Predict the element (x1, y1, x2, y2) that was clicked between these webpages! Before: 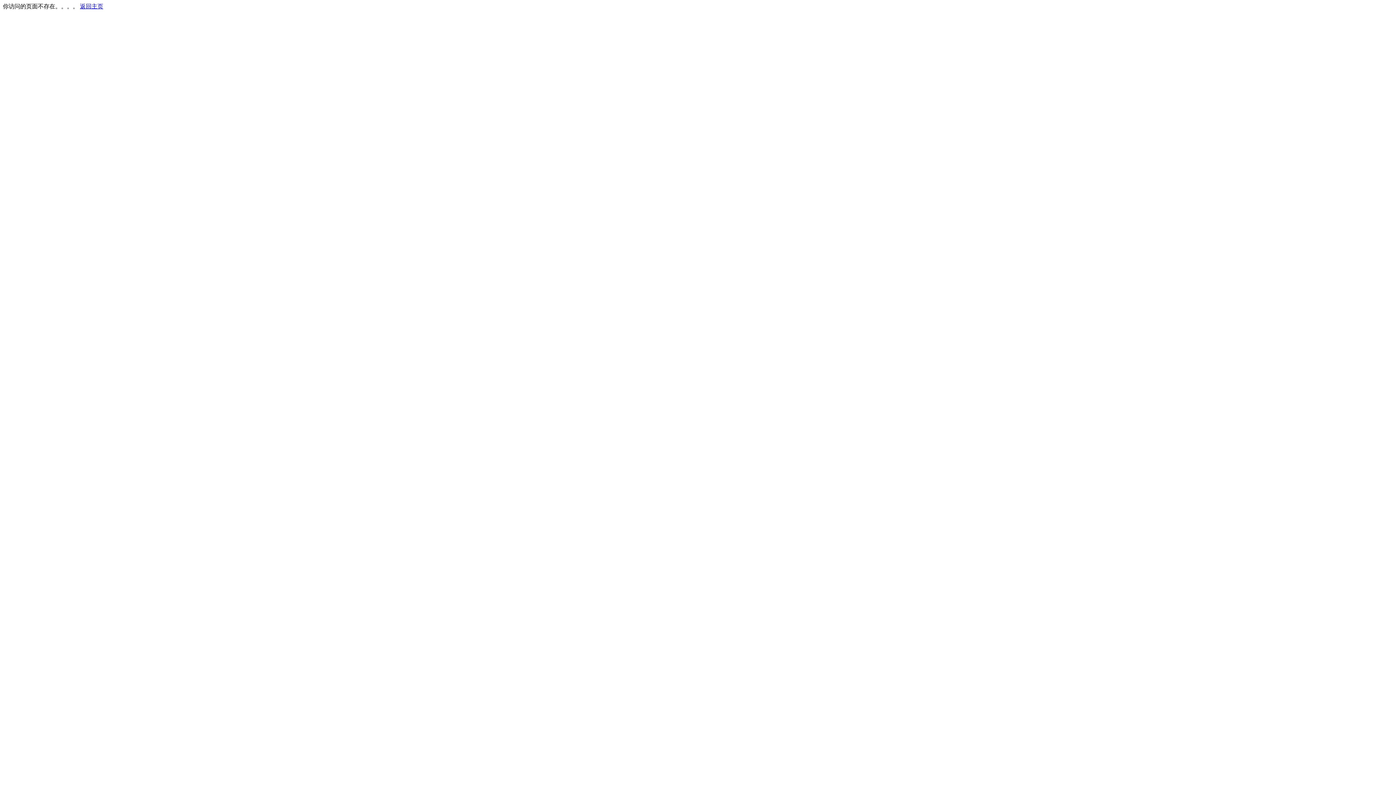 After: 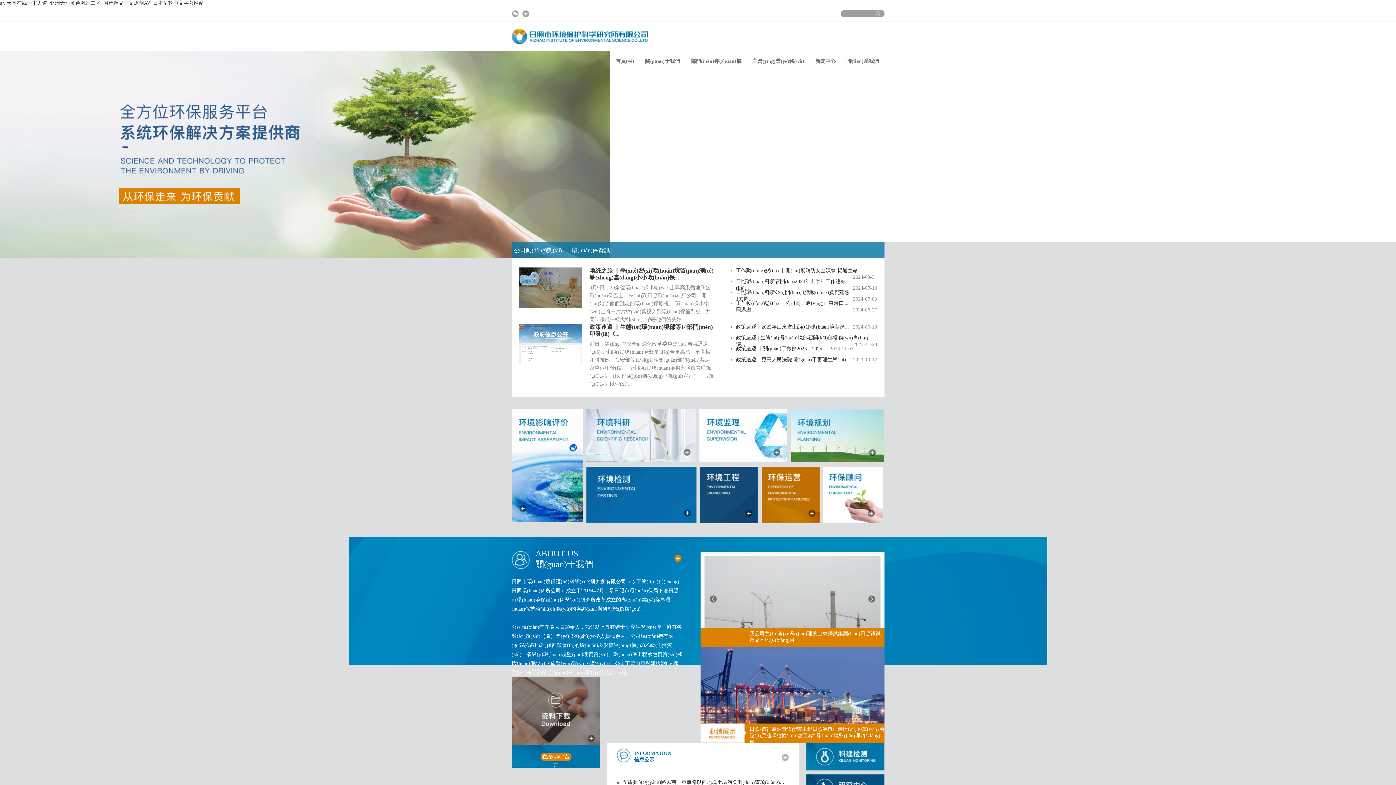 Action: bbox: (80, 3, 103, 9) label: 返回主页